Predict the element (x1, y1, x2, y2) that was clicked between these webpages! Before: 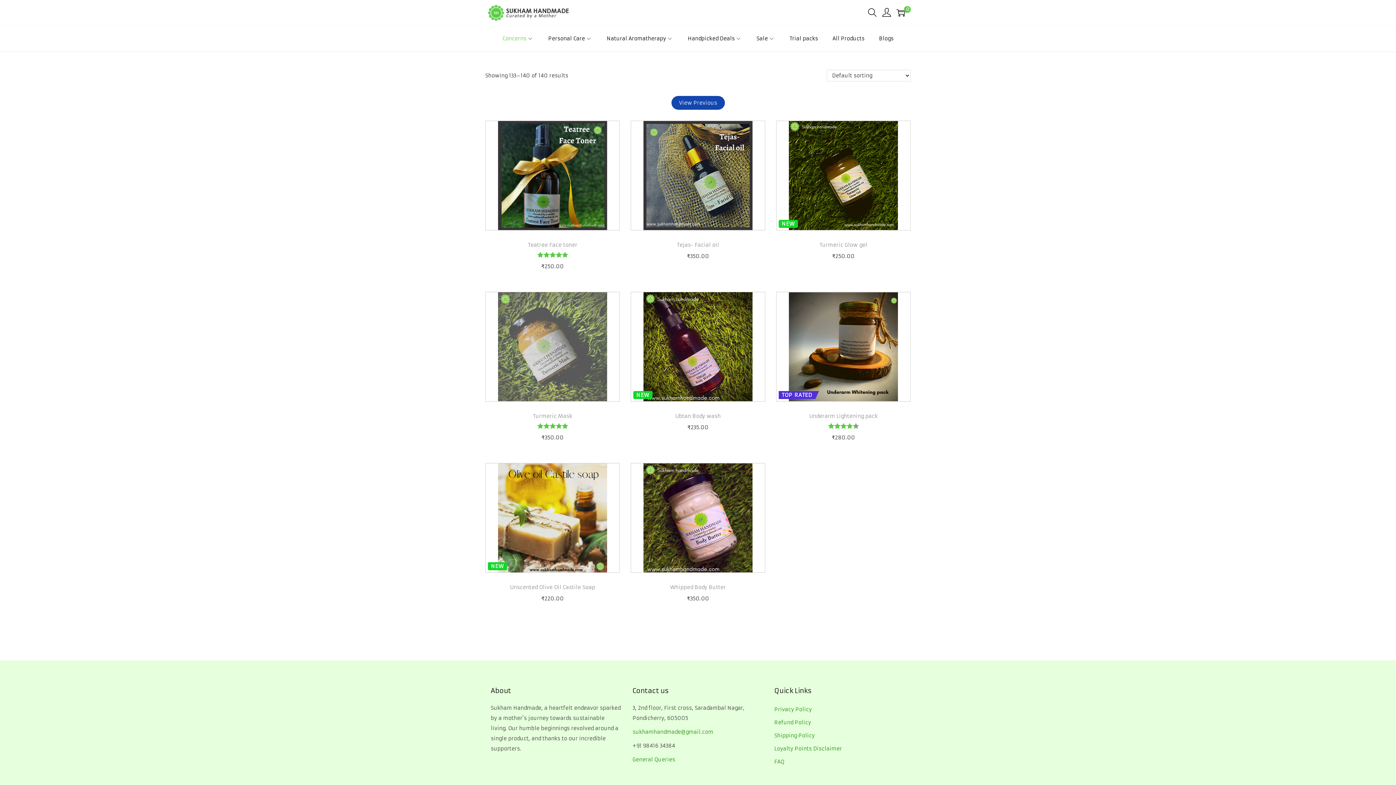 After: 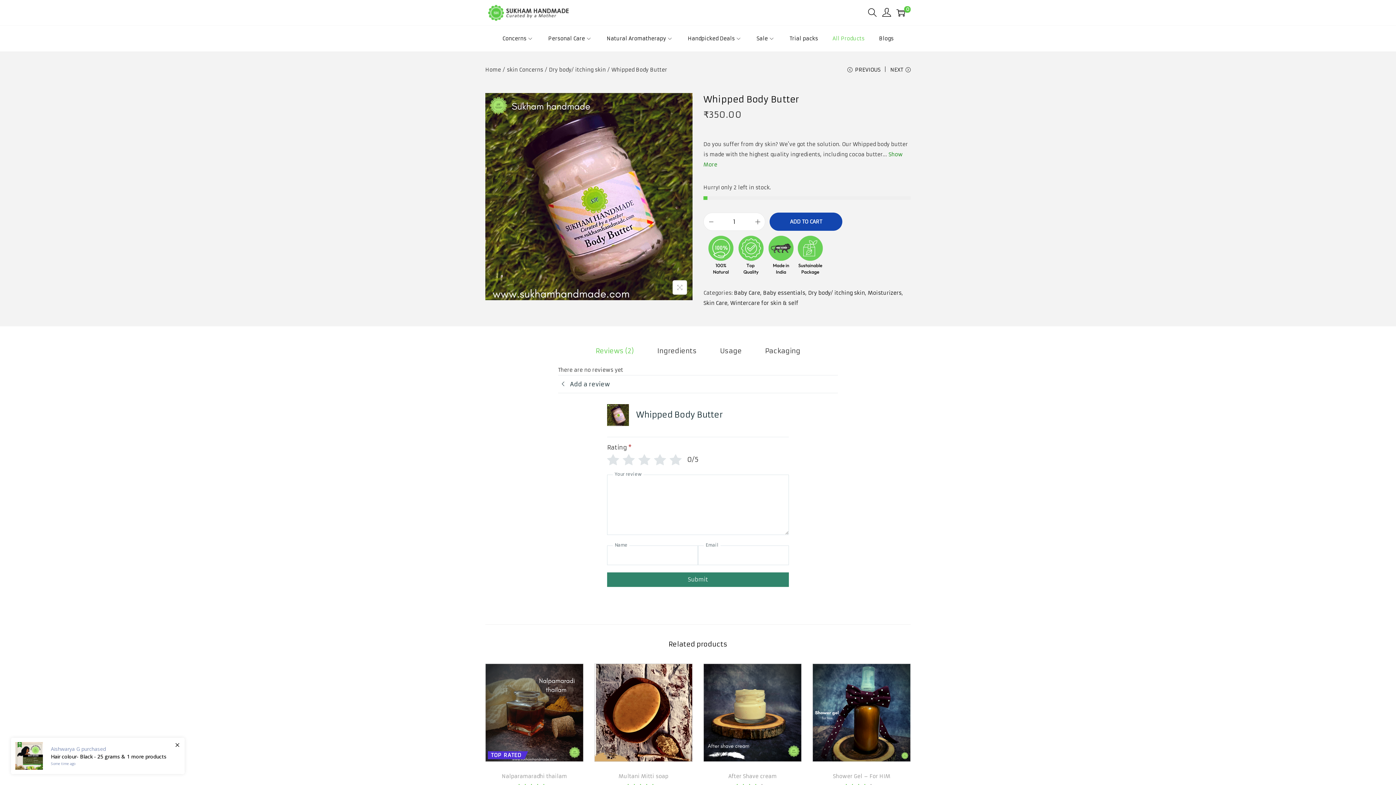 Action: bbox: (670, 584, 725, 590) label: Whipped Body Butter